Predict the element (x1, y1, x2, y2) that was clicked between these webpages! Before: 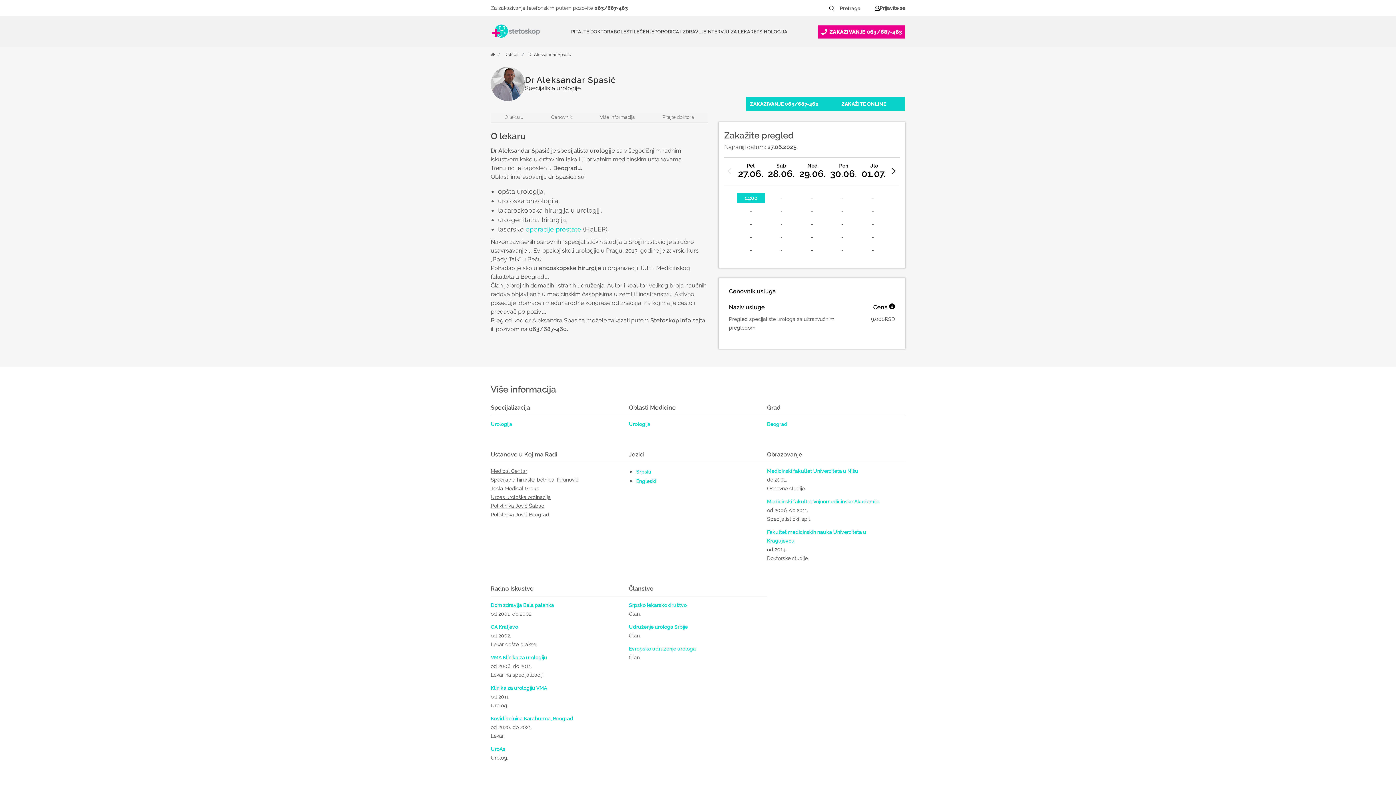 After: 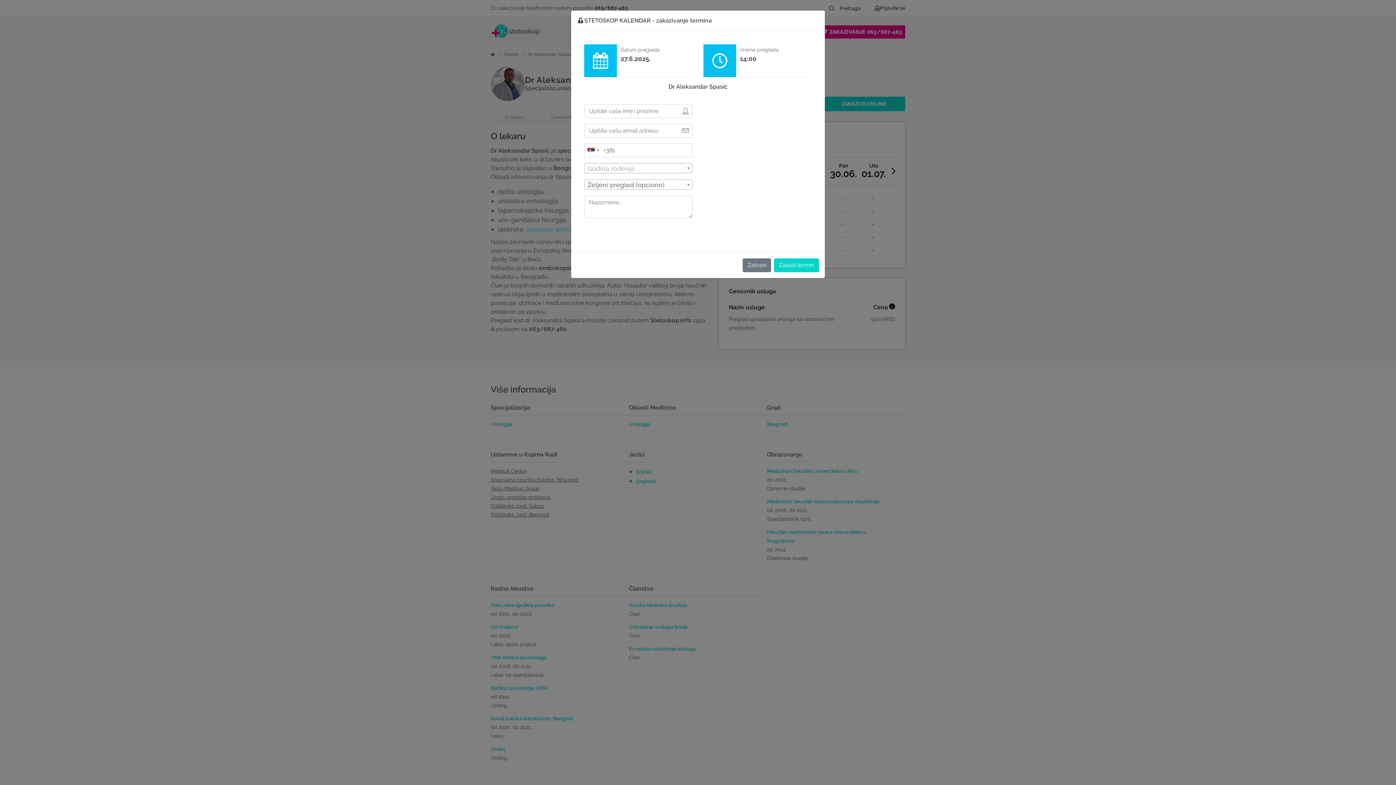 Action: bbox: (737, 193, 765, 202) label: 14:00